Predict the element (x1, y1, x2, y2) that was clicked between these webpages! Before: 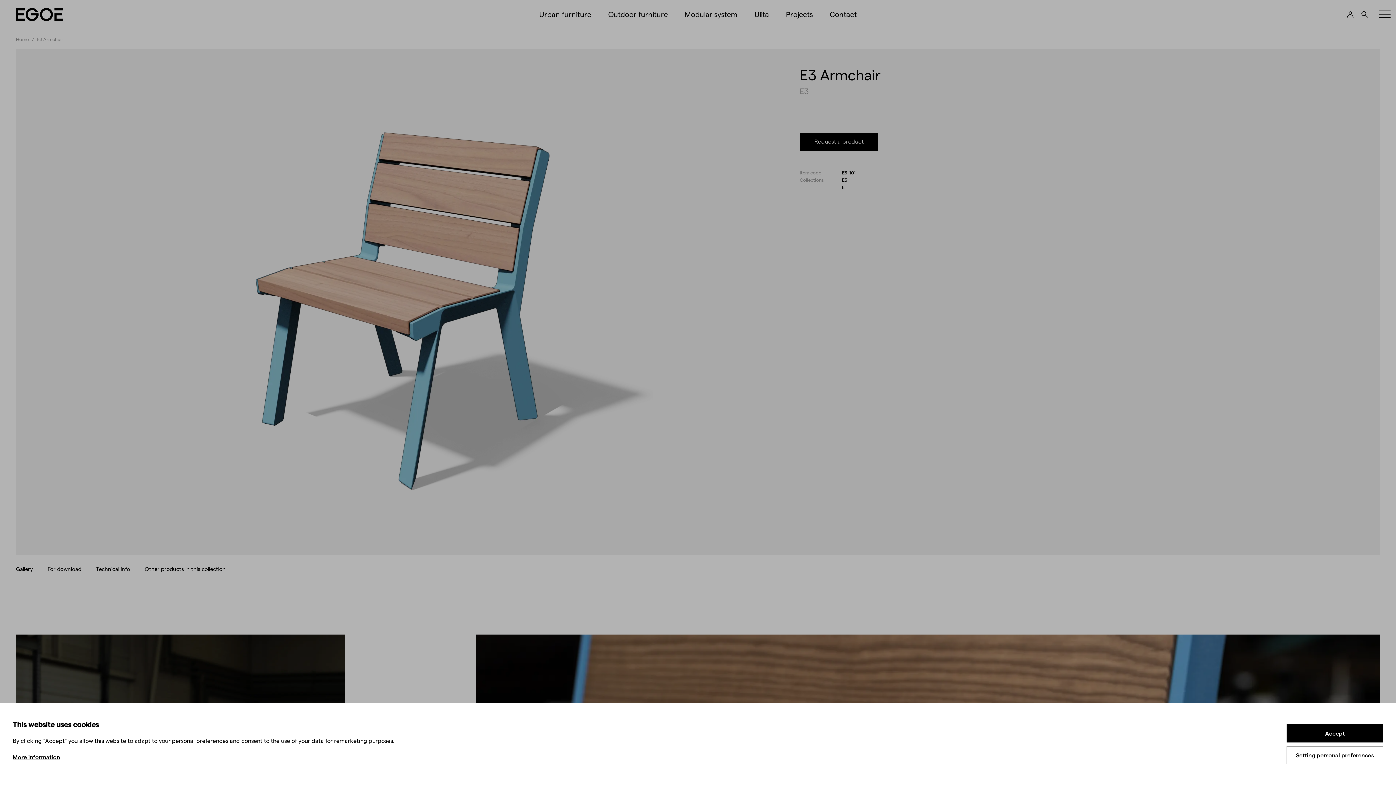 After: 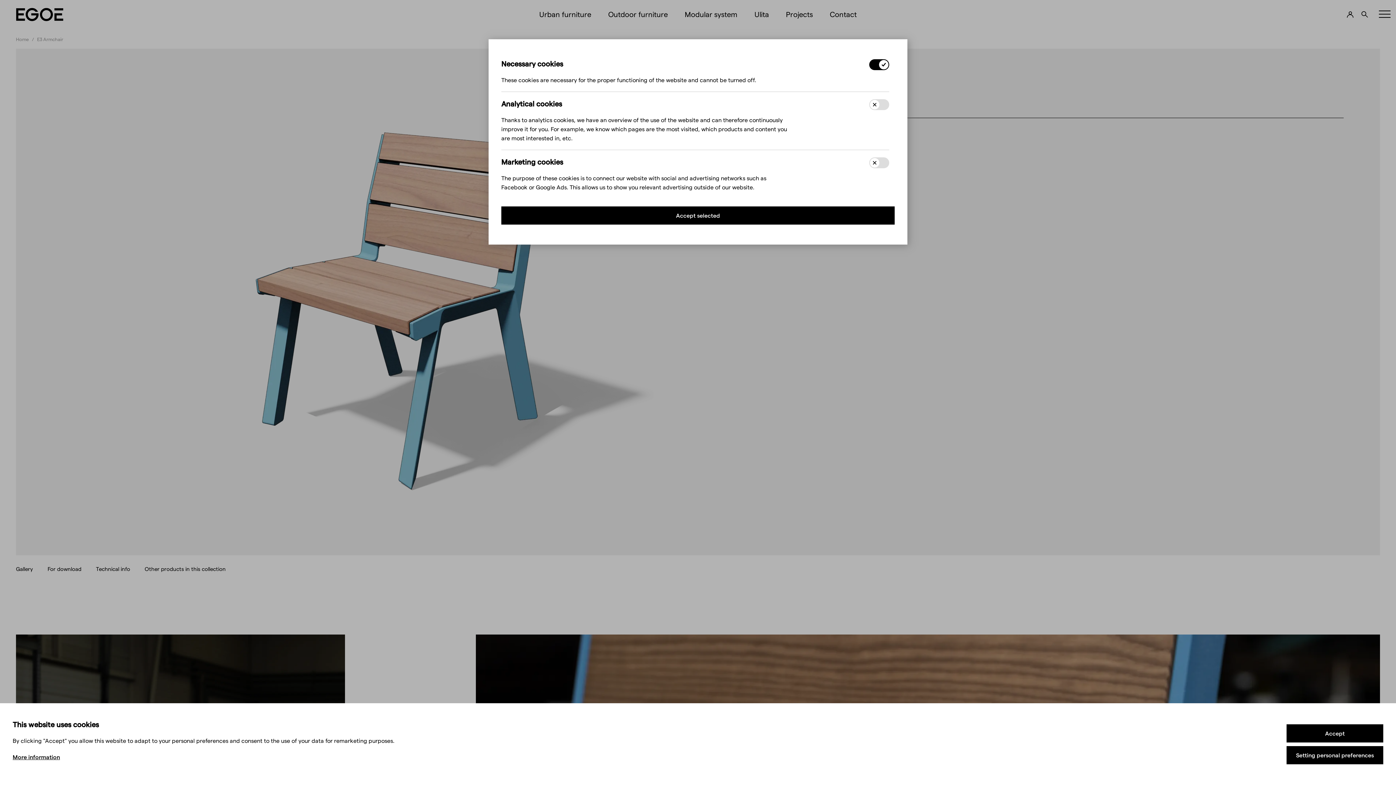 Action: bbox: (1286, 746, 1383, 764) label: Setting personal preferences